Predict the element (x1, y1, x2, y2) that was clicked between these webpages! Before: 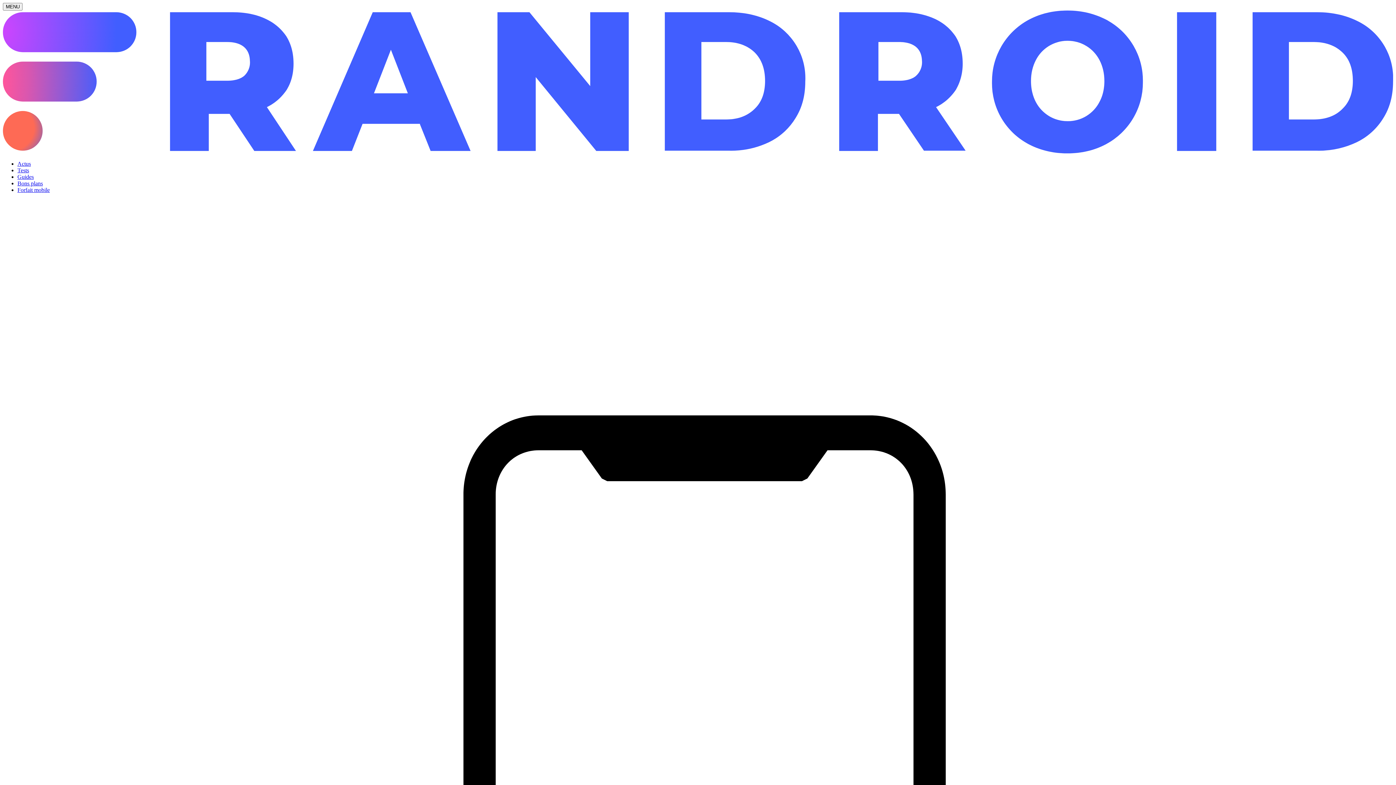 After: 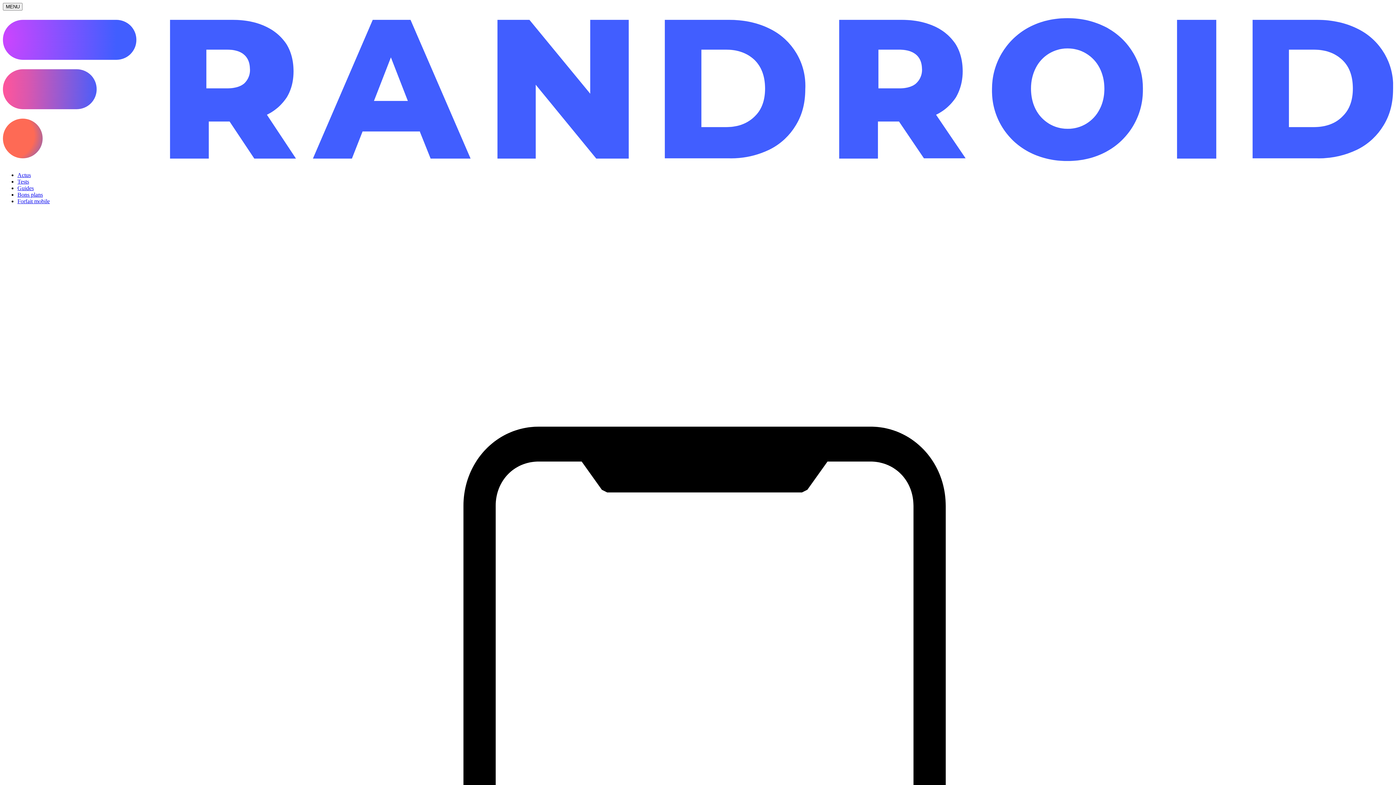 Action: bbox: (2, 148, 1393, 154)